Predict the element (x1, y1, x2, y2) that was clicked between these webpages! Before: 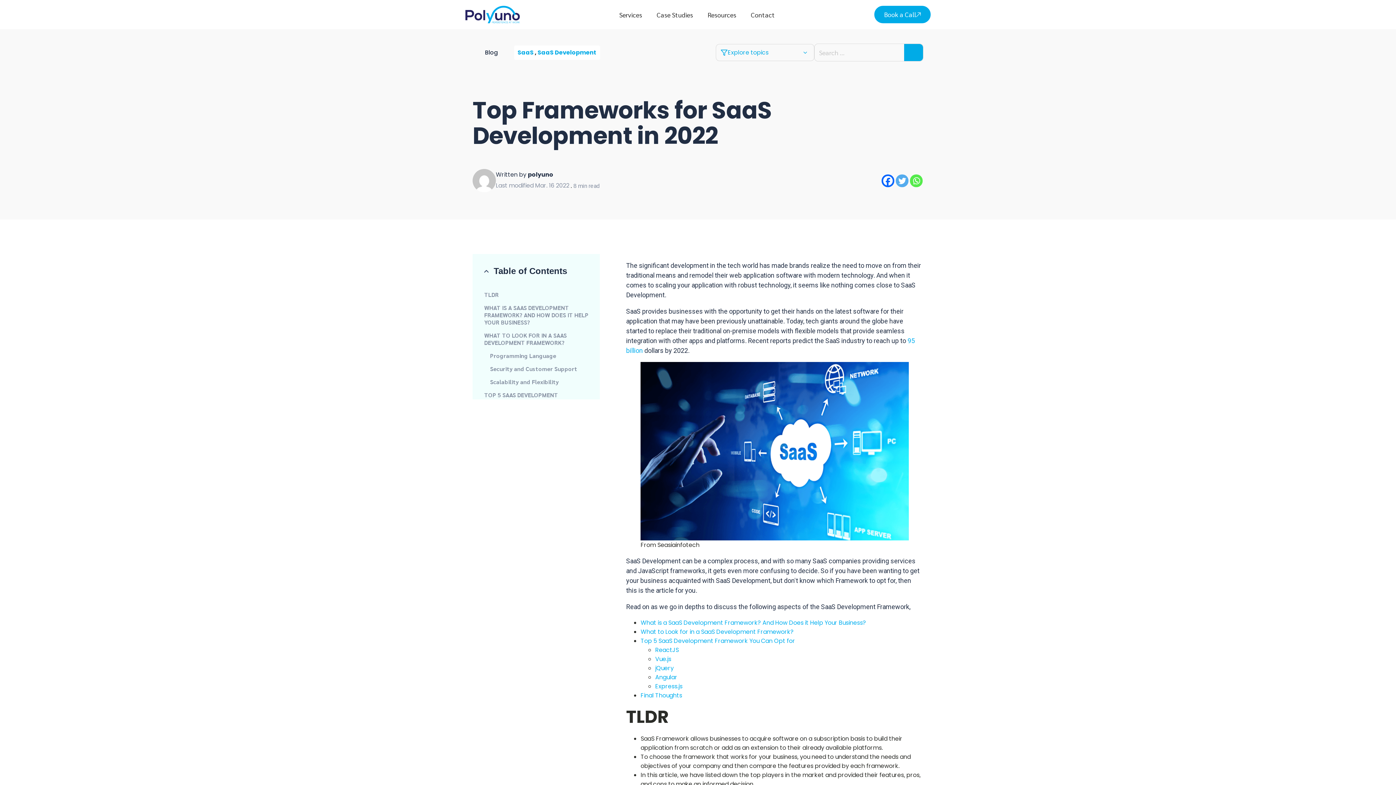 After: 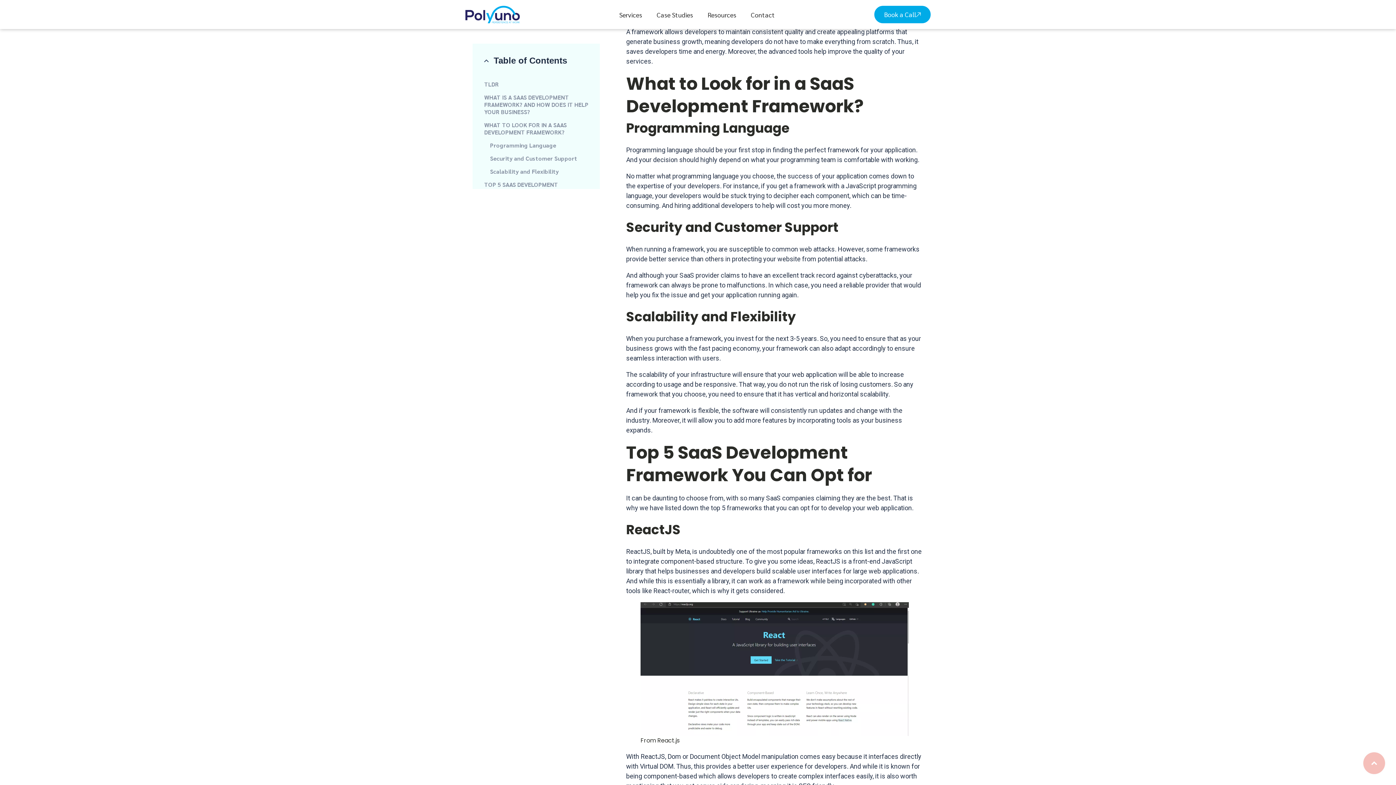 Action: bbox: (484, 332, 594, 346) label: WHAT TO LOOK FOR IN A SAAS DEVELOPMENT FRAMEWORK?